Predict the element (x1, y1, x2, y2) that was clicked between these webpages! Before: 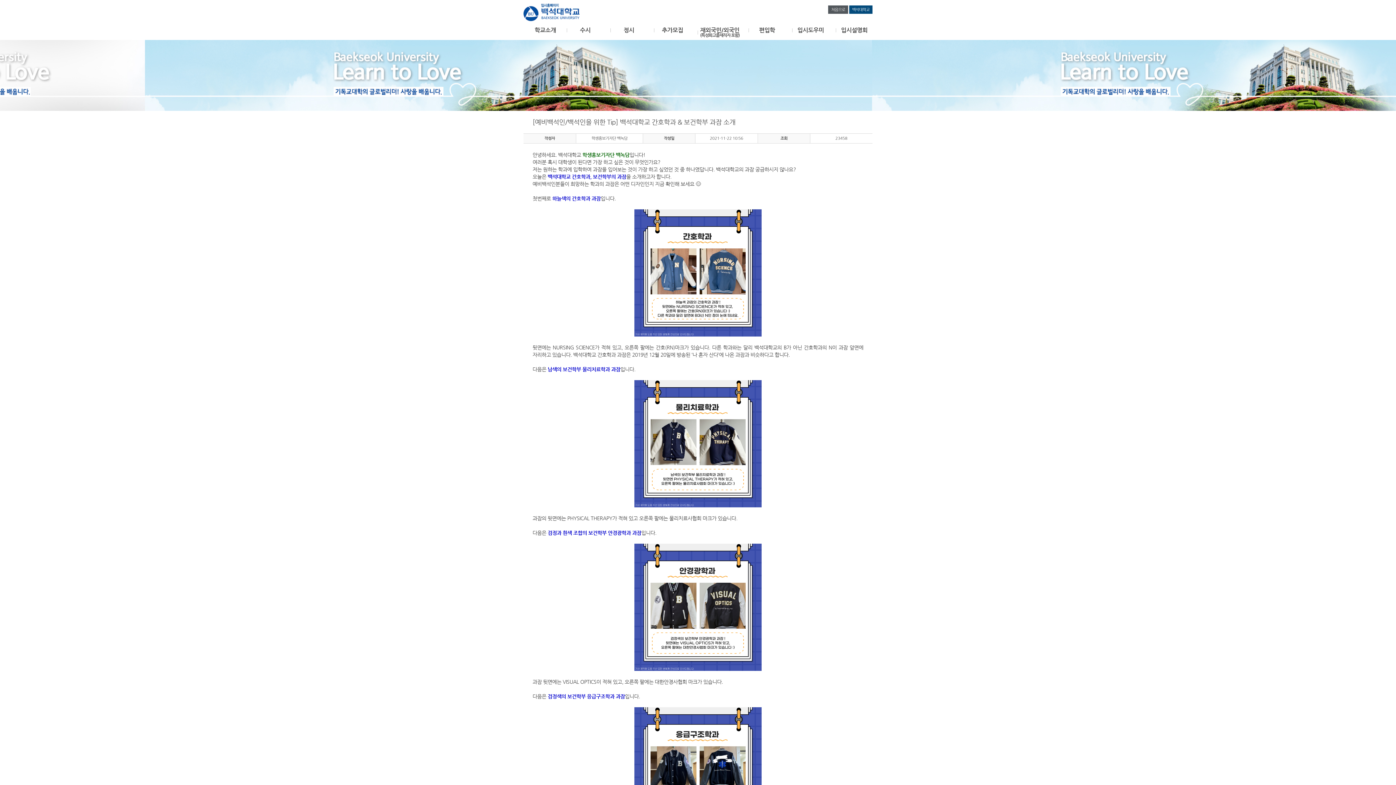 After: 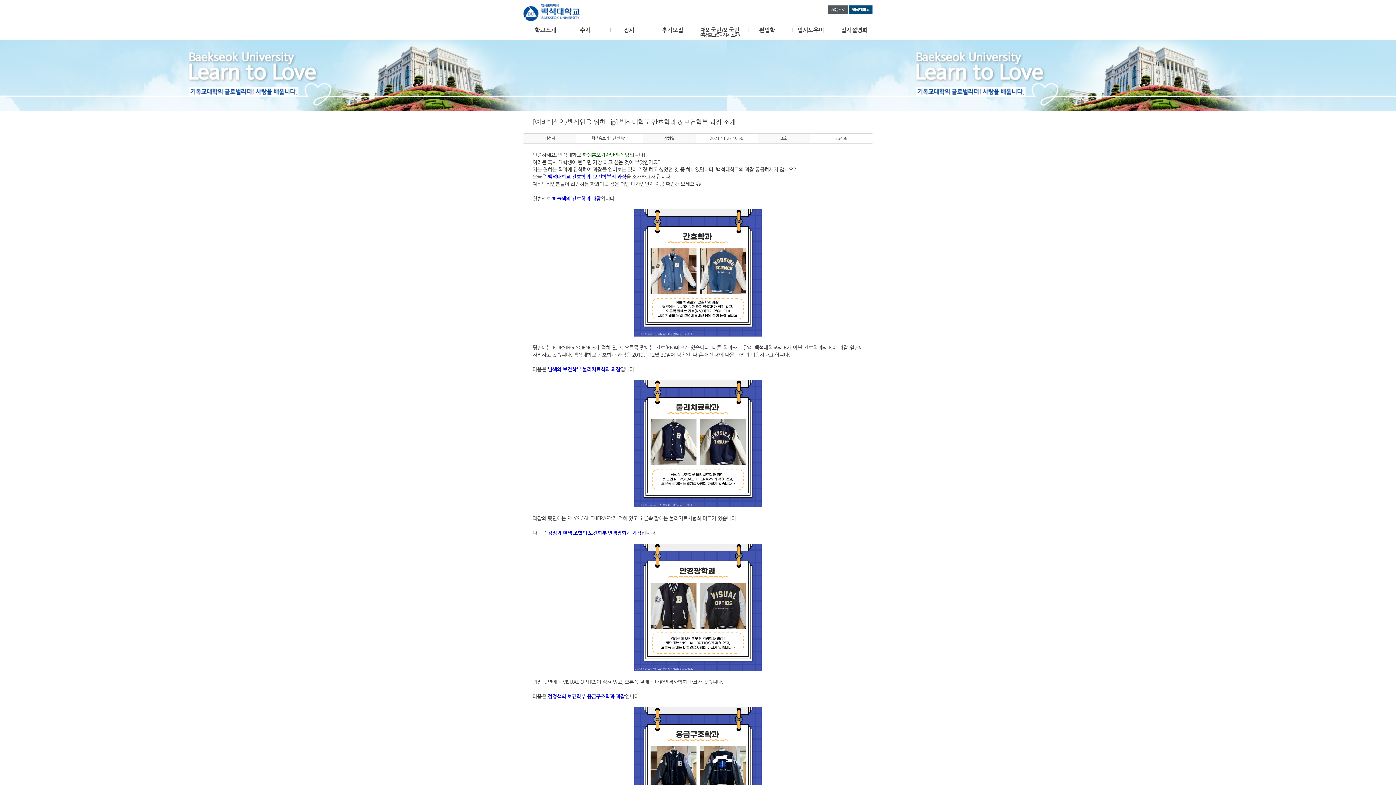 Action: bbox: (849, 5, 872, 13) label: 백석대학교